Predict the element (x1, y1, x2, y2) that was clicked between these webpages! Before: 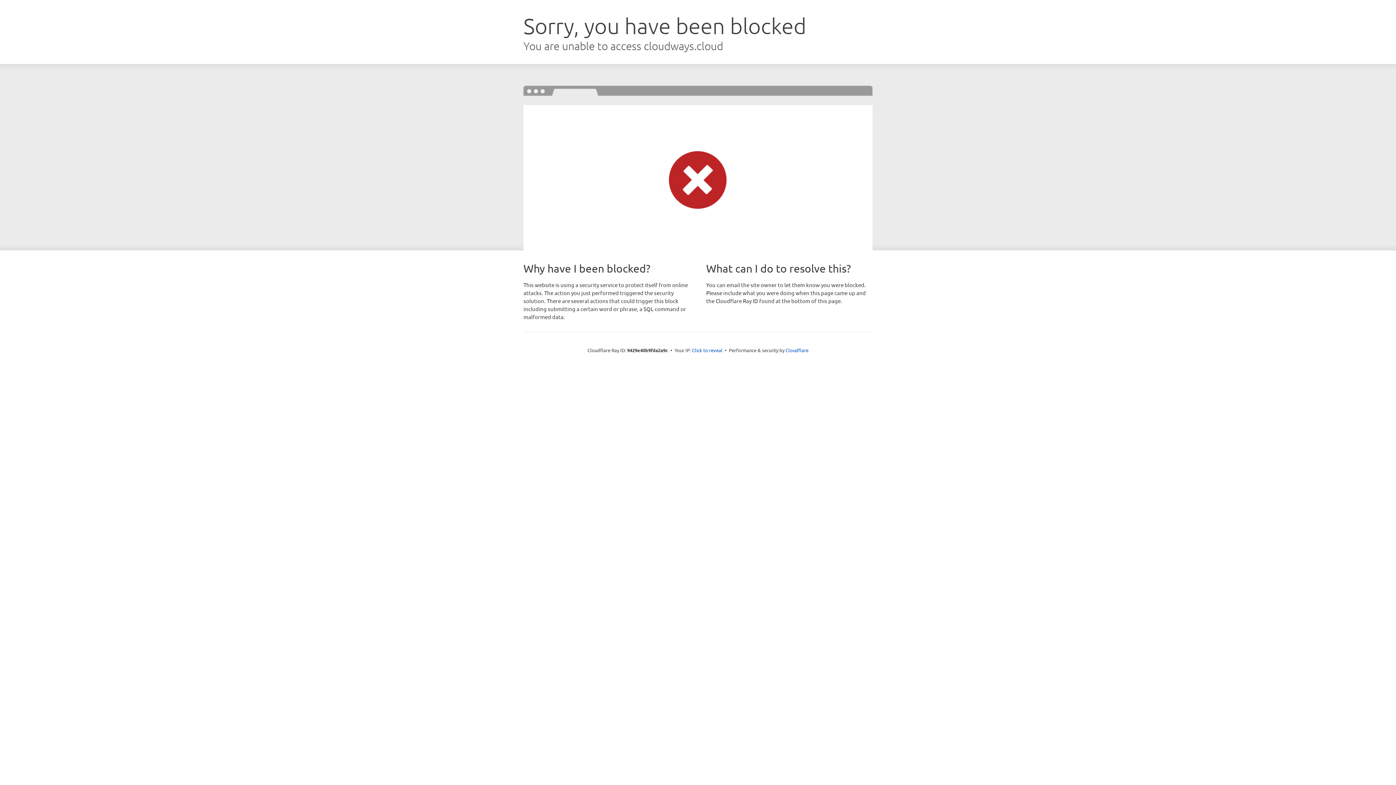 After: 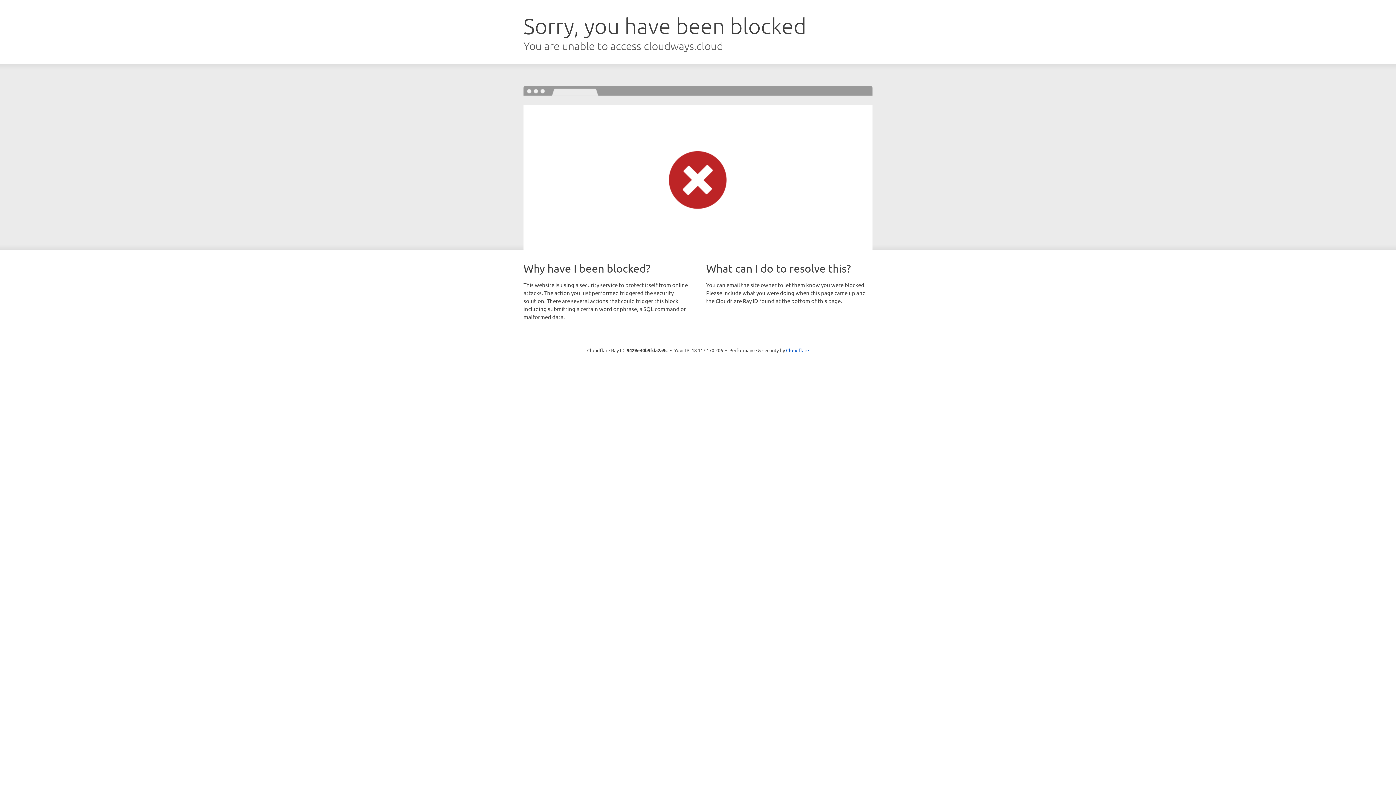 Action: bbox: (692, 346, 722, 353) label: Click to reveal